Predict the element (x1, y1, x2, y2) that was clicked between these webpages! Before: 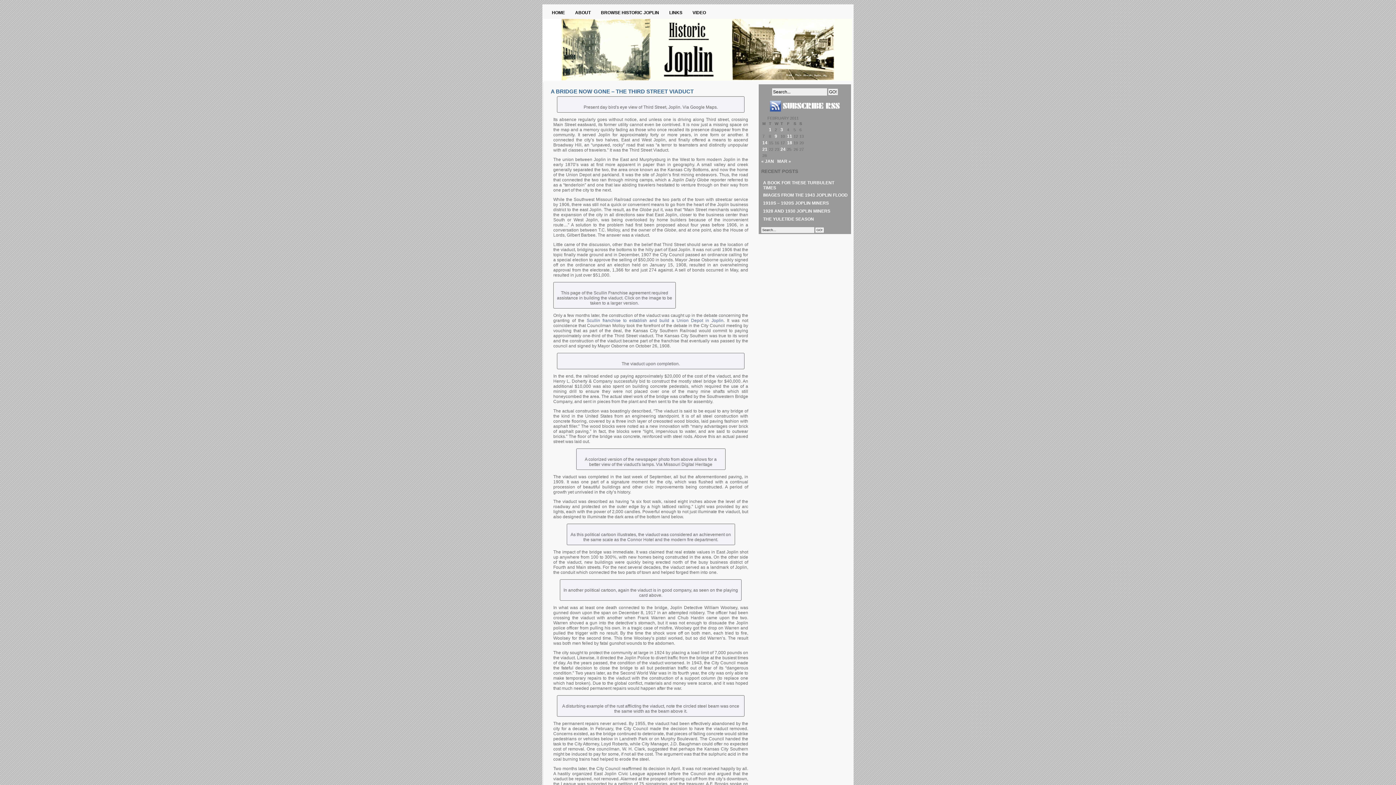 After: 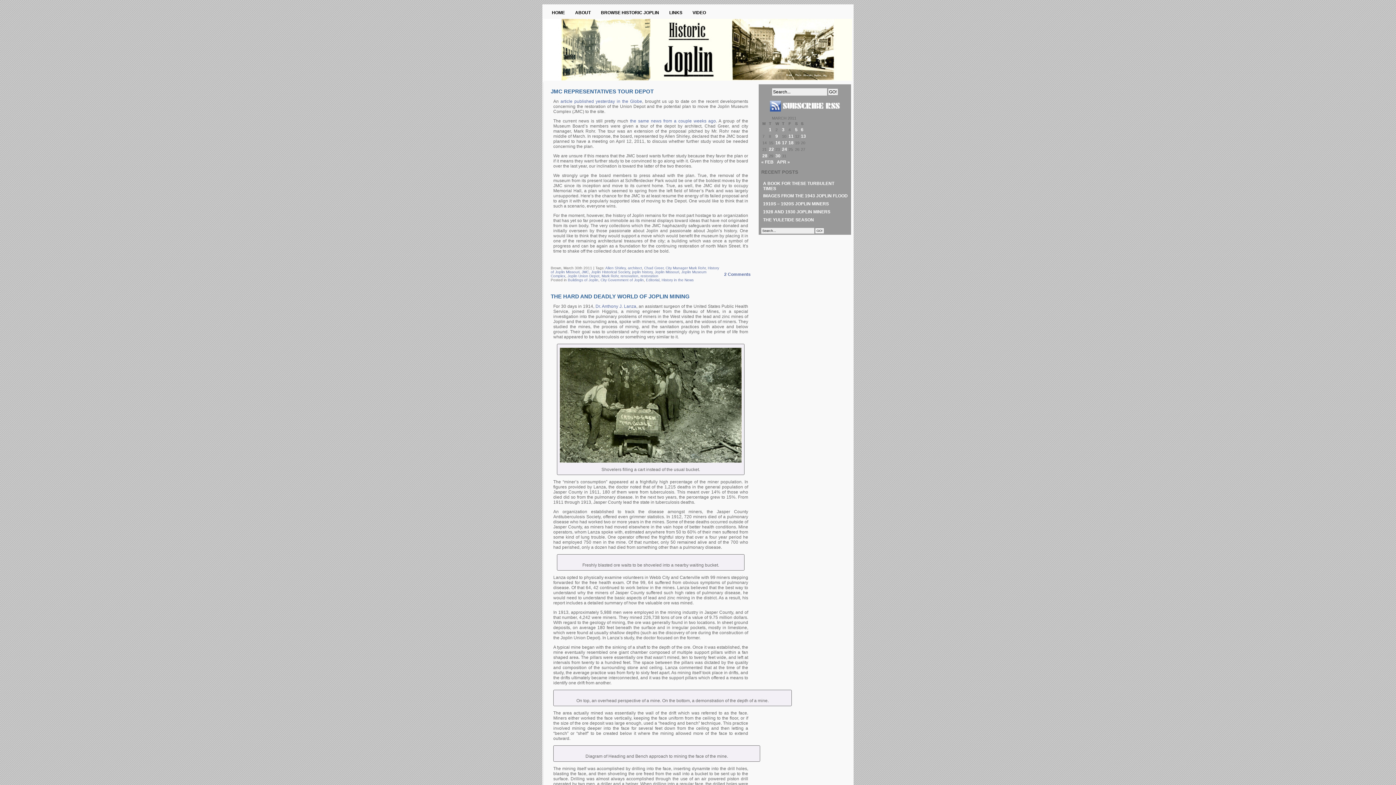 Action: bbox: (777, 158, 791, 164) label: MAR »